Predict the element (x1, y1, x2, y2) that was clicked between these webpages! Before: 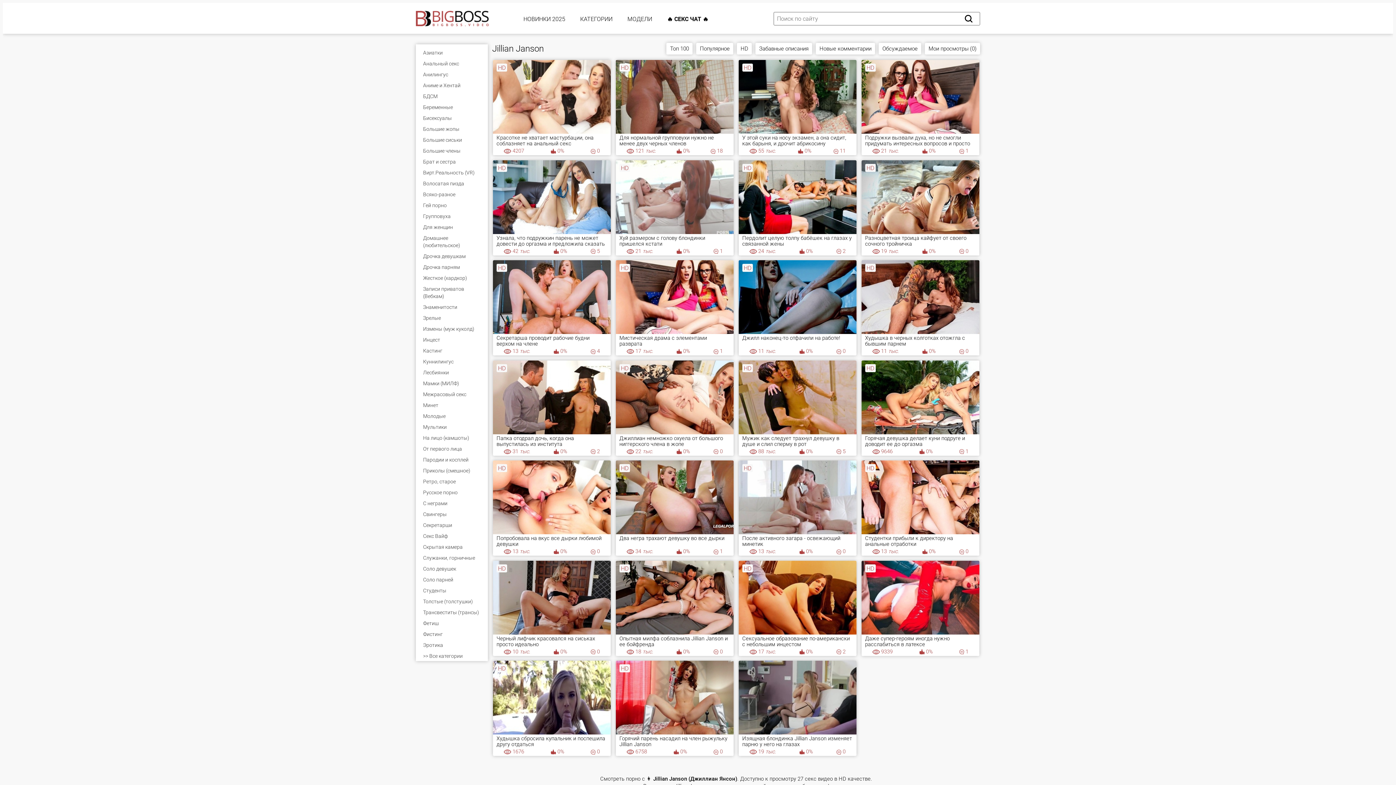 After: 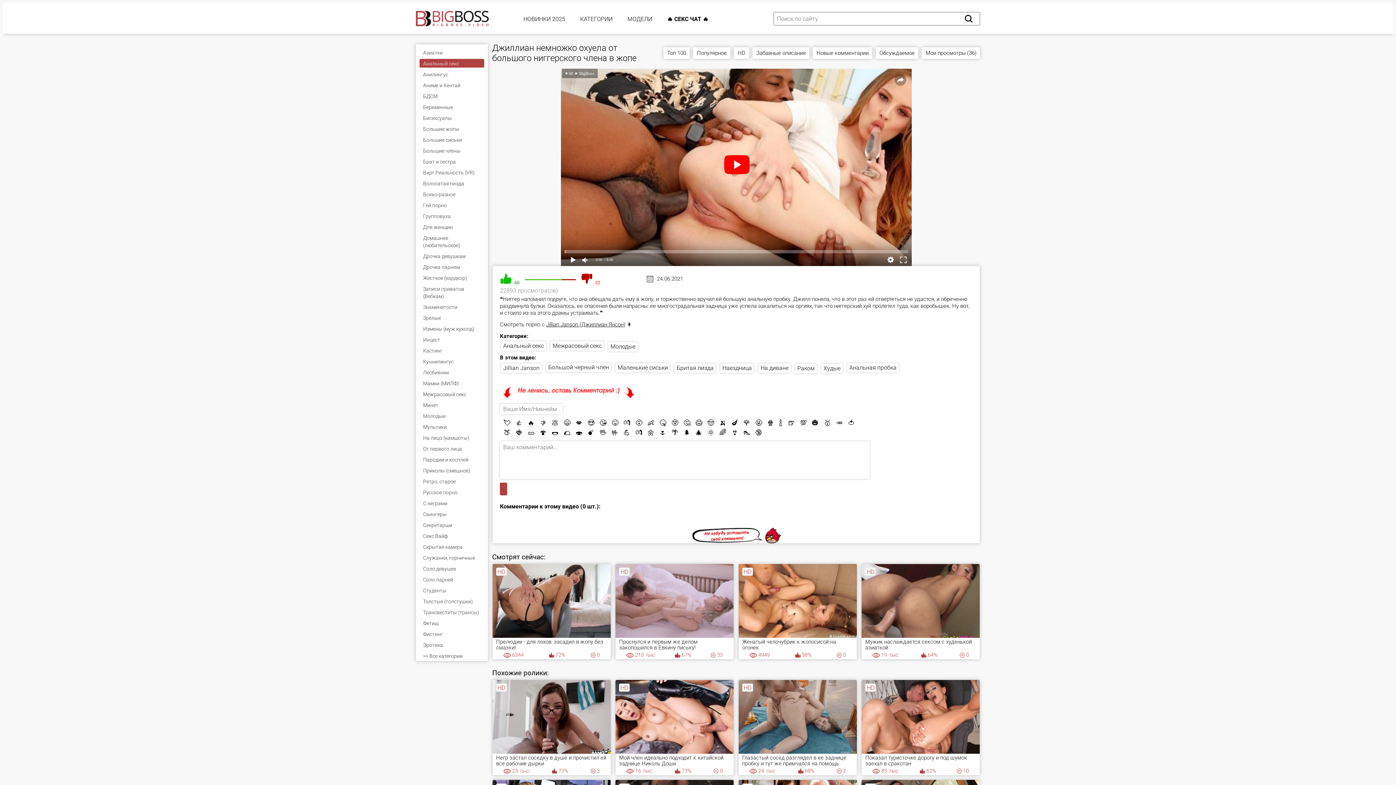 Action: label: HD
Джиллиан немножко охуела от большого ниггерского члена в жопе
22 тыс.
0%
0 bbox: (615, 360, 733, 455)